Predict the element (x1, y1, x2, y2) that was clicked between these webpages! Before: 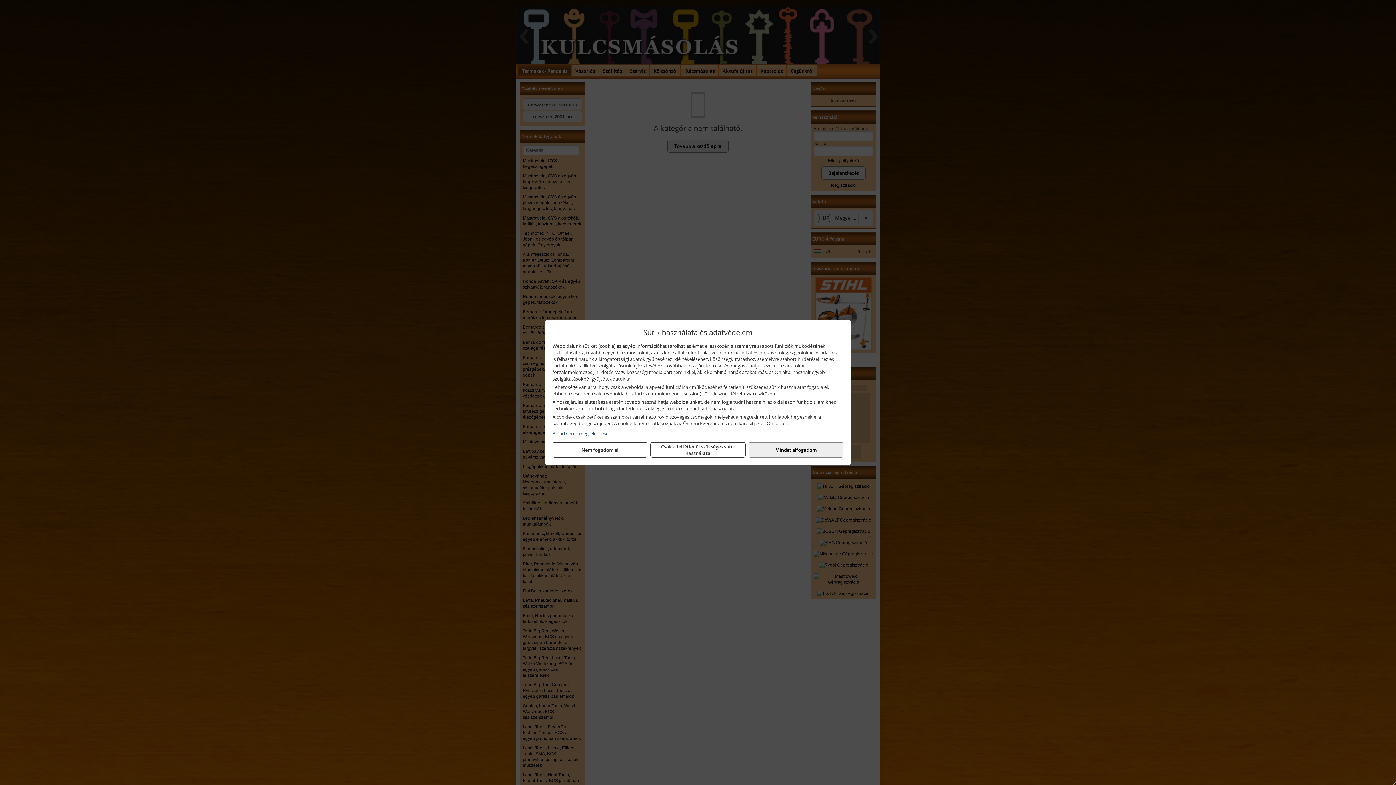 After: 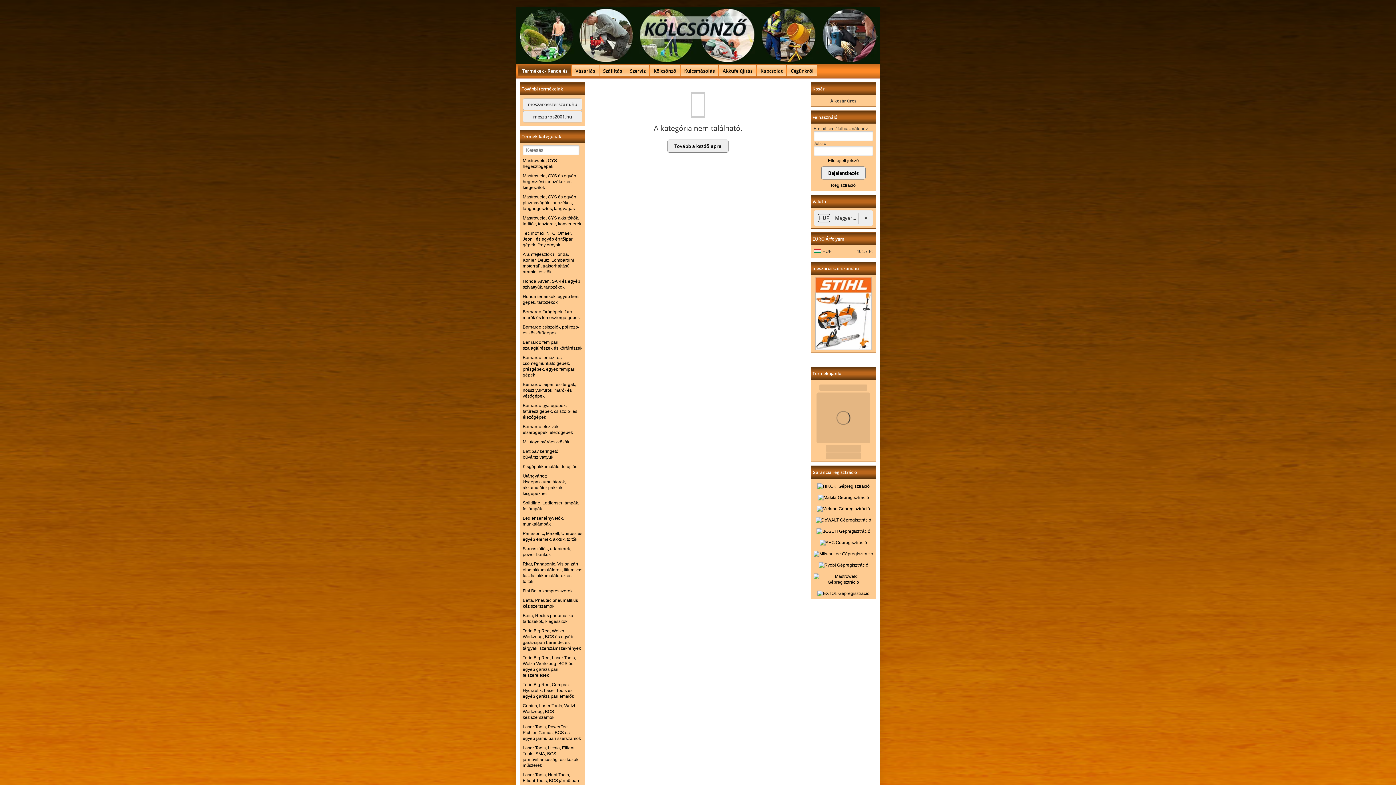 Action: bbox: (650, 442, 745, 457) label: Csak a feltétlenül szükséges sütik használata